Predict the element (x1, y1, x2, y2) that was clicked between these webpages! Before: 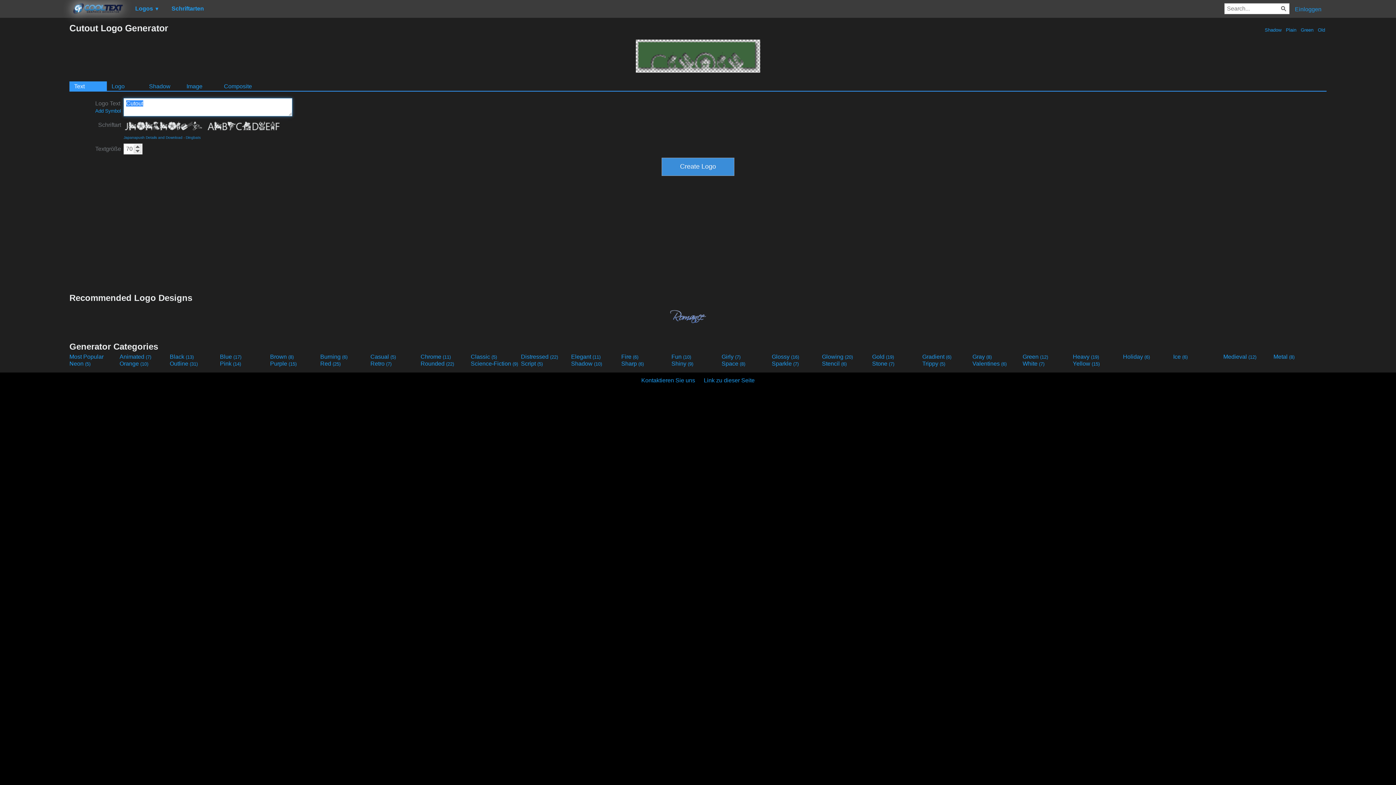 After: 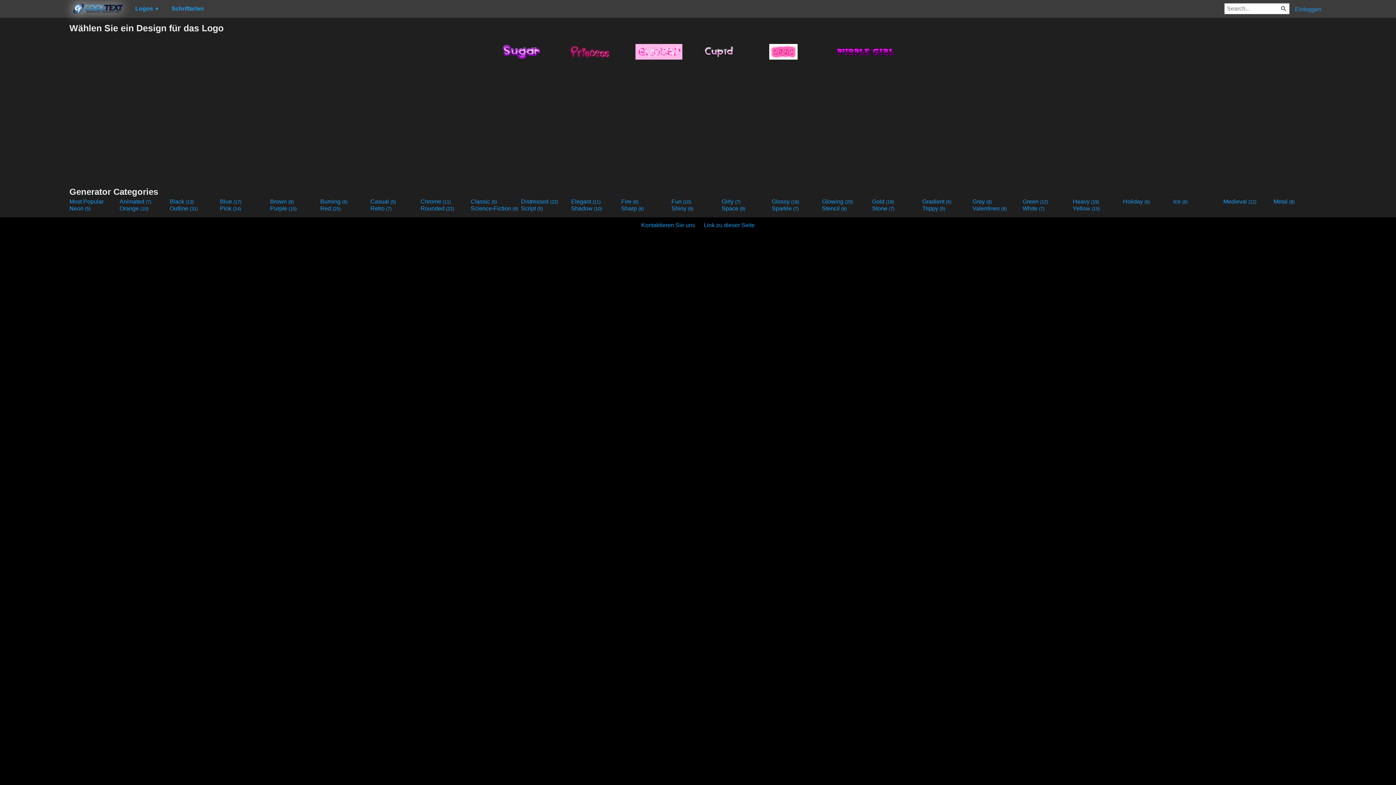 Action: bbox: (972, 360, 1021, 367) label: Valentines (6)